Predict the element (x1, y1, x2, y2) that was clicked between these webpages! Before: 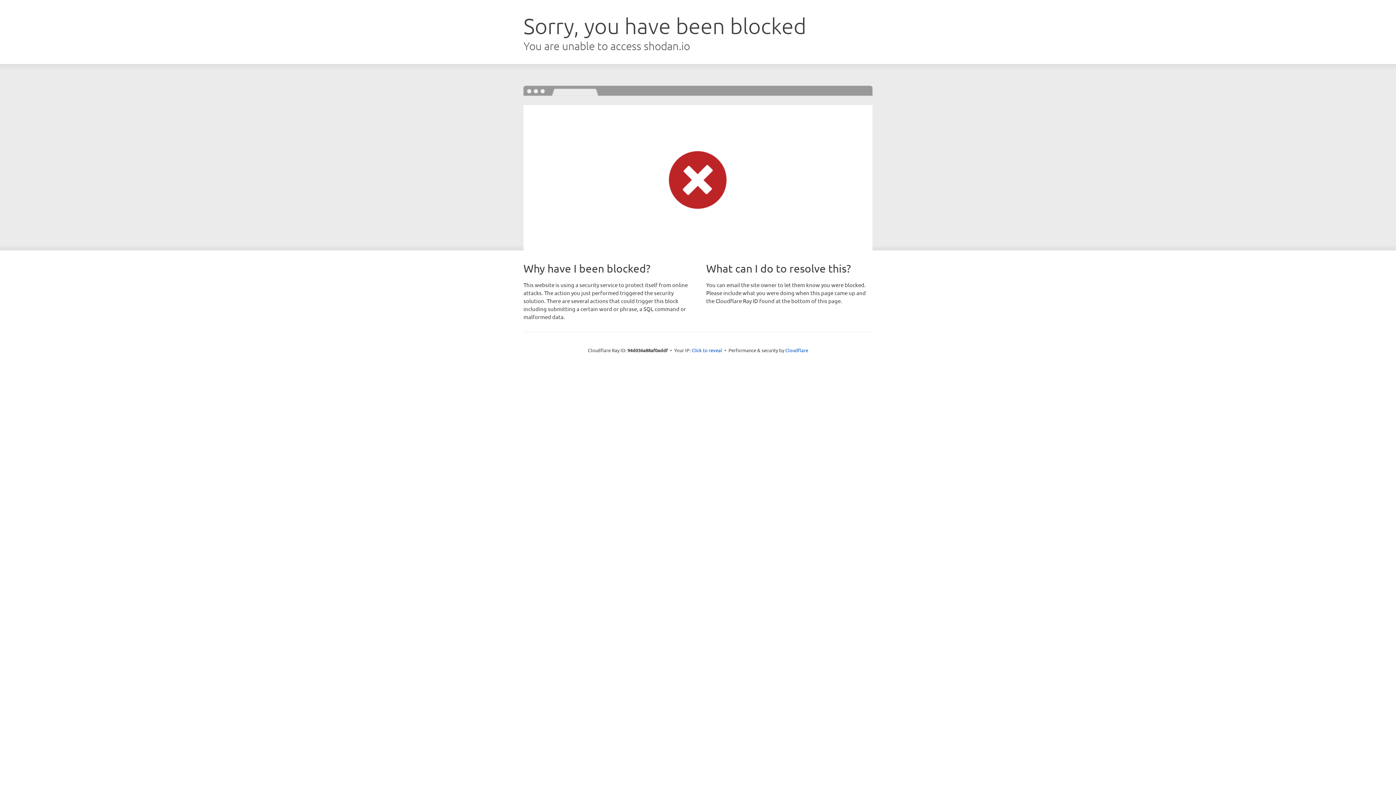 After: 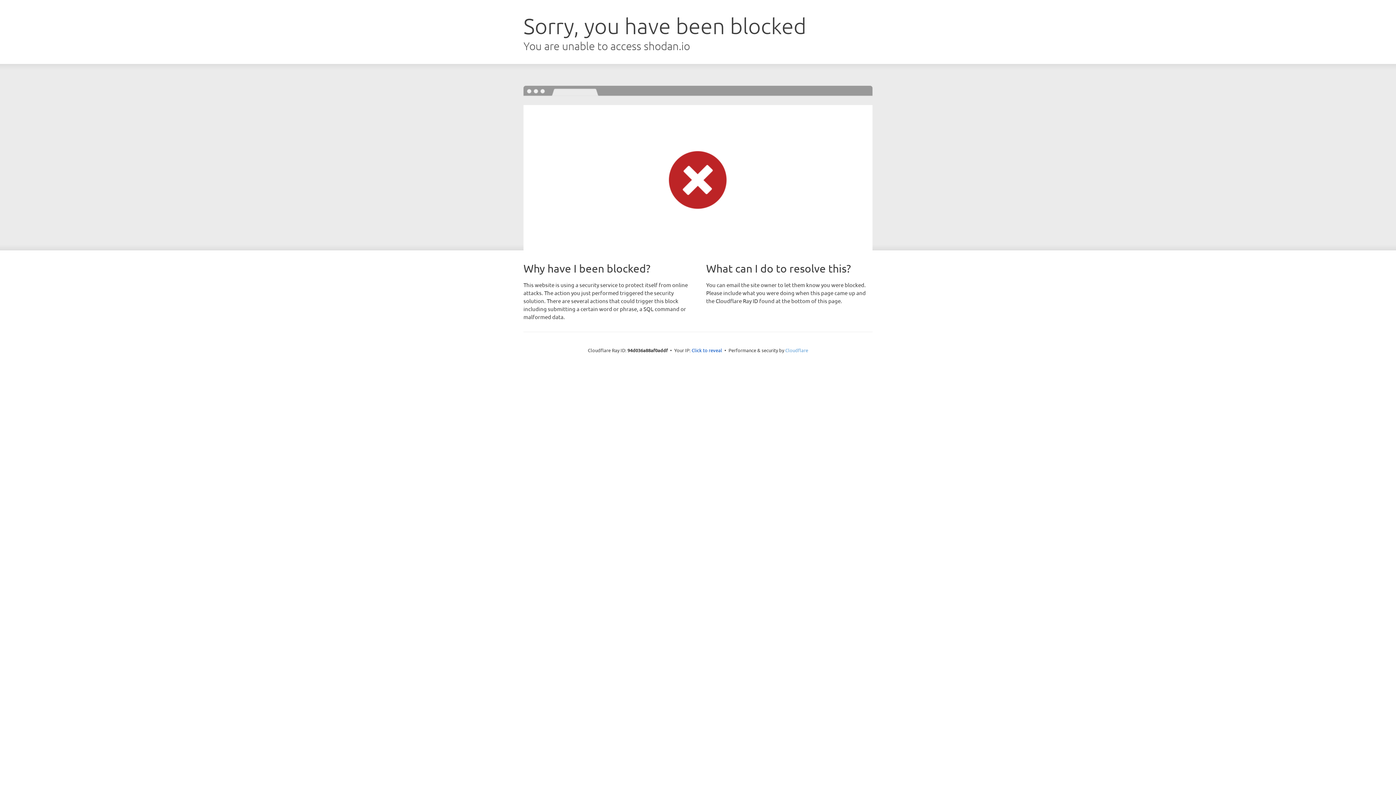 Action: bbox: (785, 347, 808, 353) label: Cloudflare